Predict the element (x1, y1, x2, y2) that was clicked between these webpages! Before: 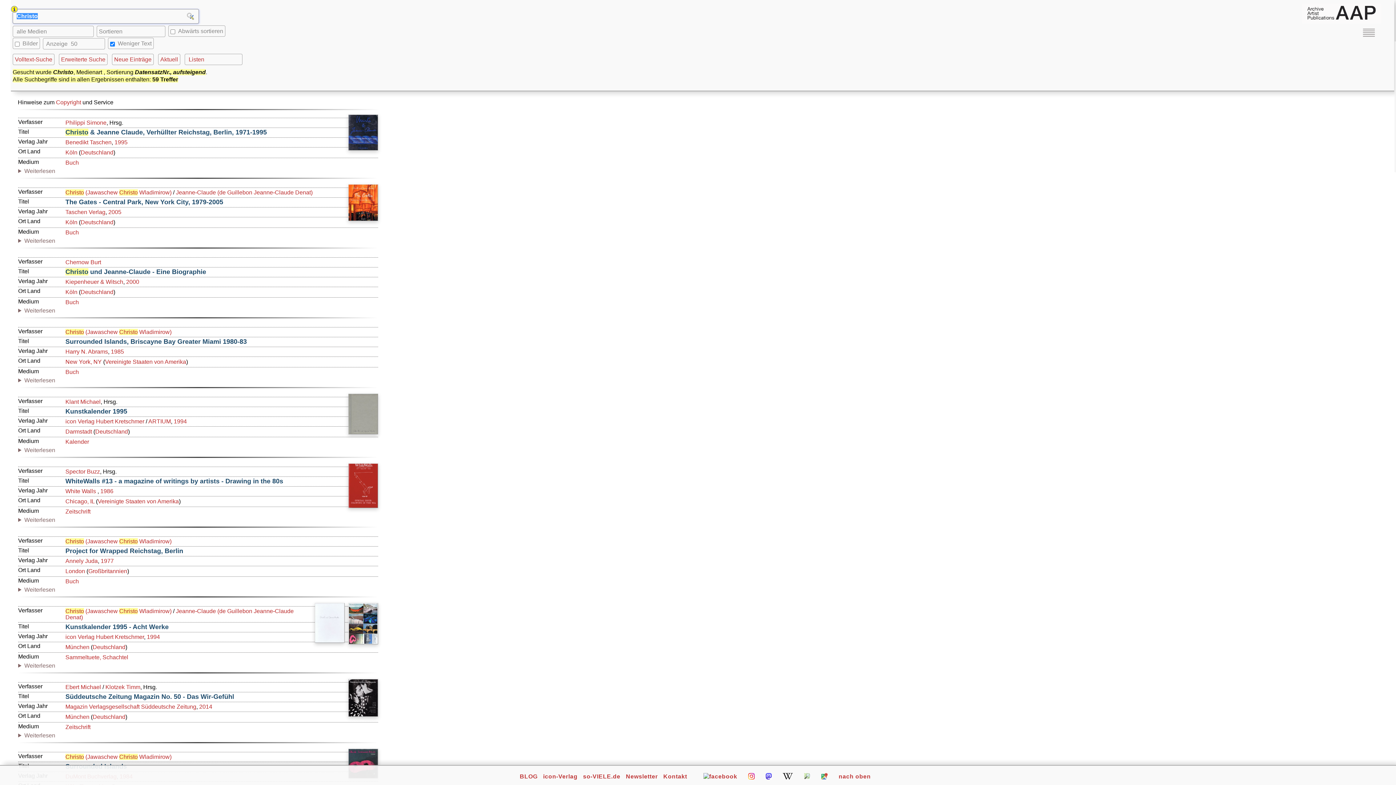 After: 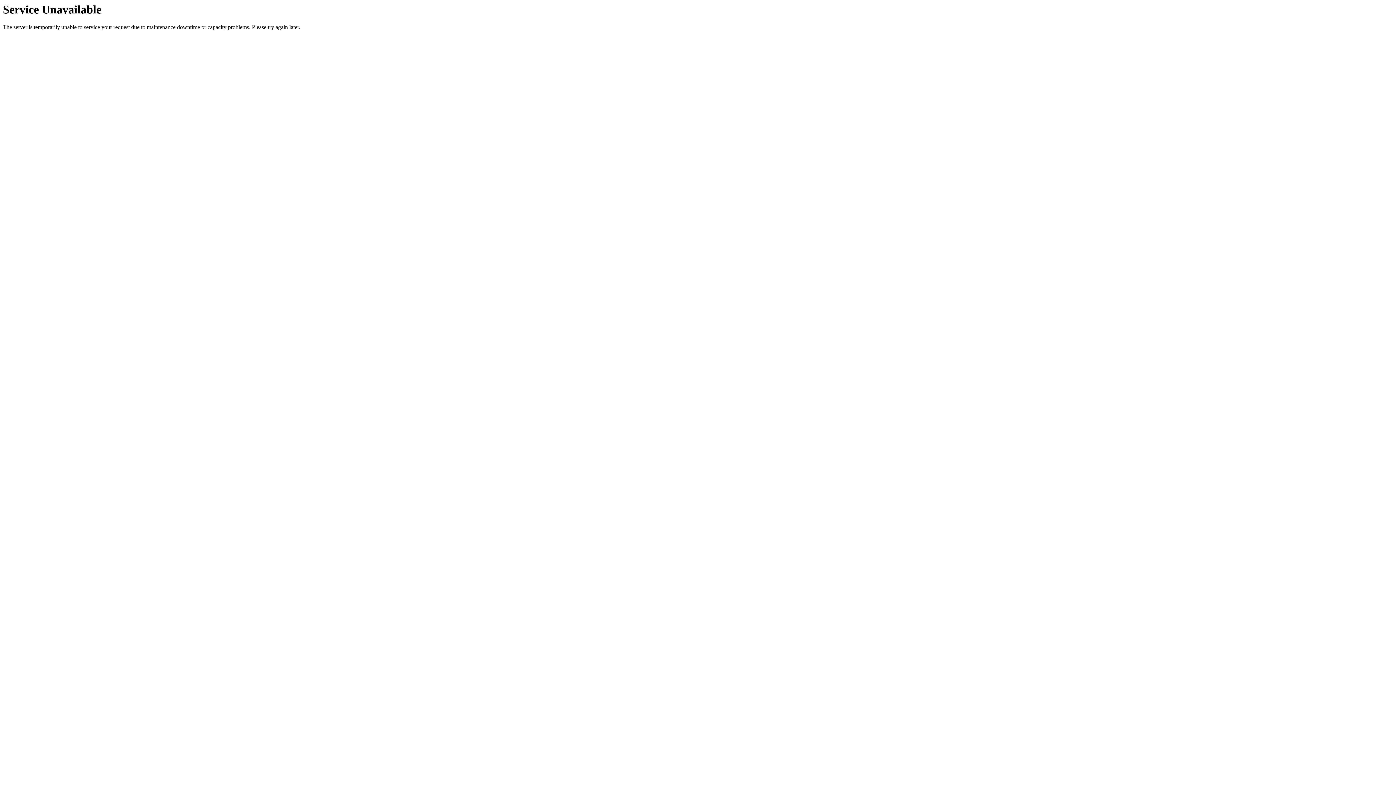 Action: label: 2005 bbox: (108, 209, 121, 215)